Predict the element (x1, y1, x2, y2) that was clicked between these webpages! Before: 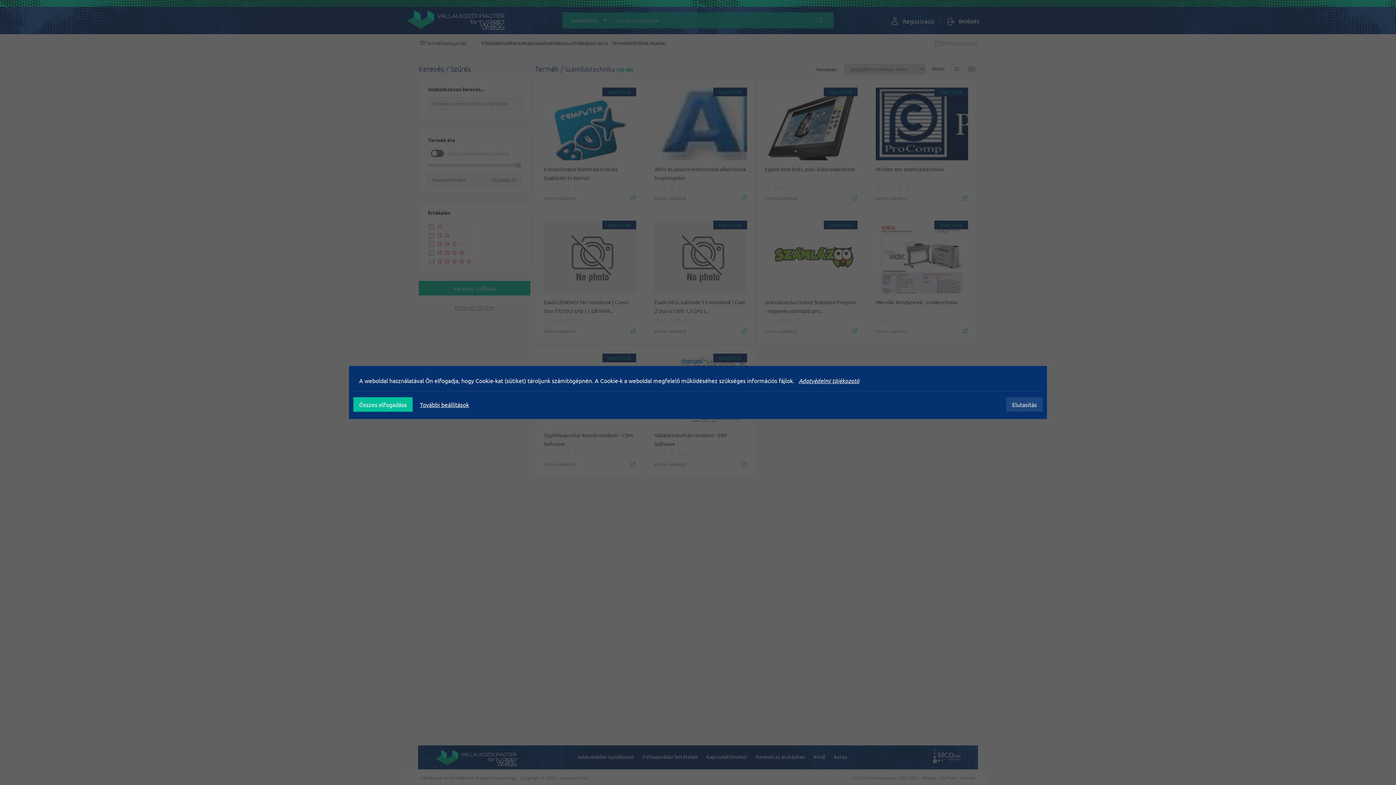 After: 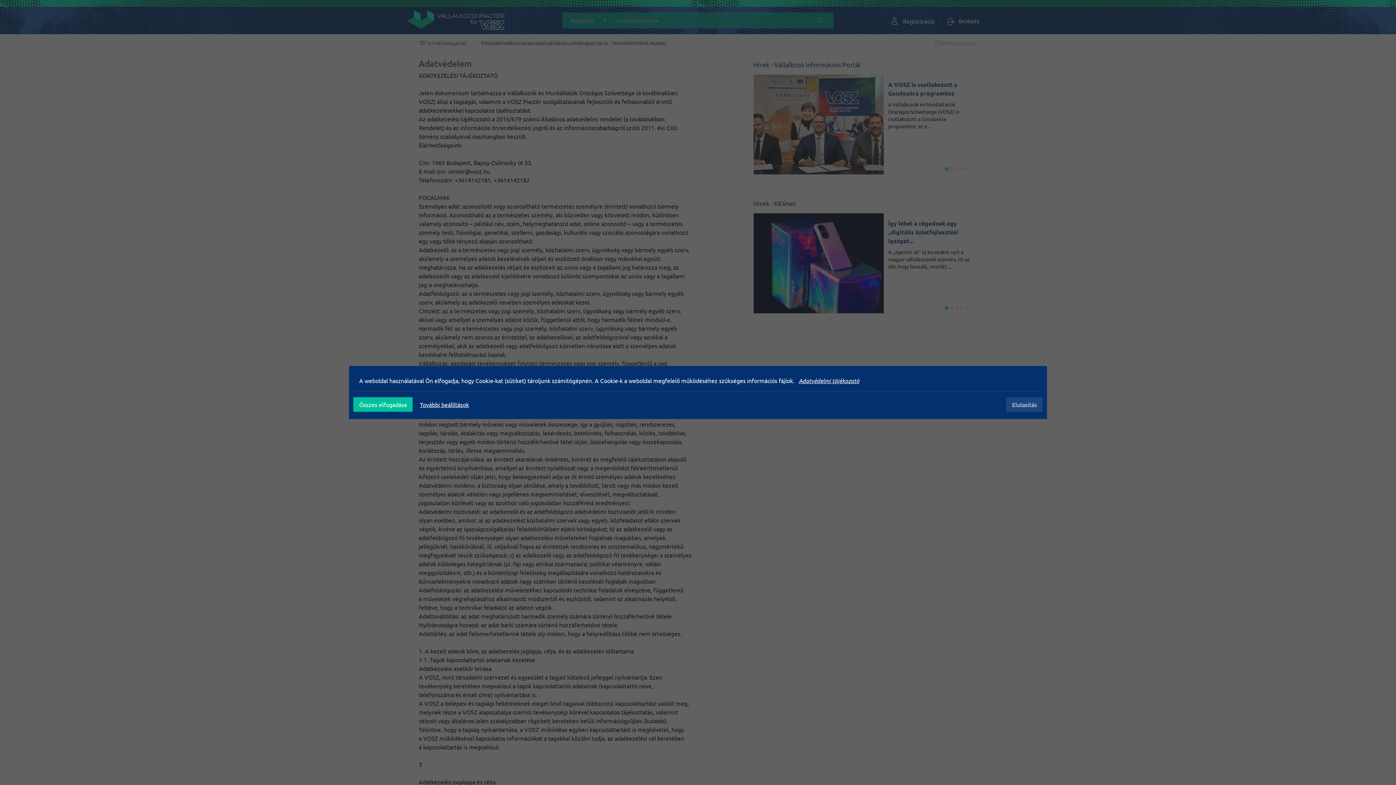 Action: label: Adatvédelmi tájékozató bbox: (798, 377, 859, 384)